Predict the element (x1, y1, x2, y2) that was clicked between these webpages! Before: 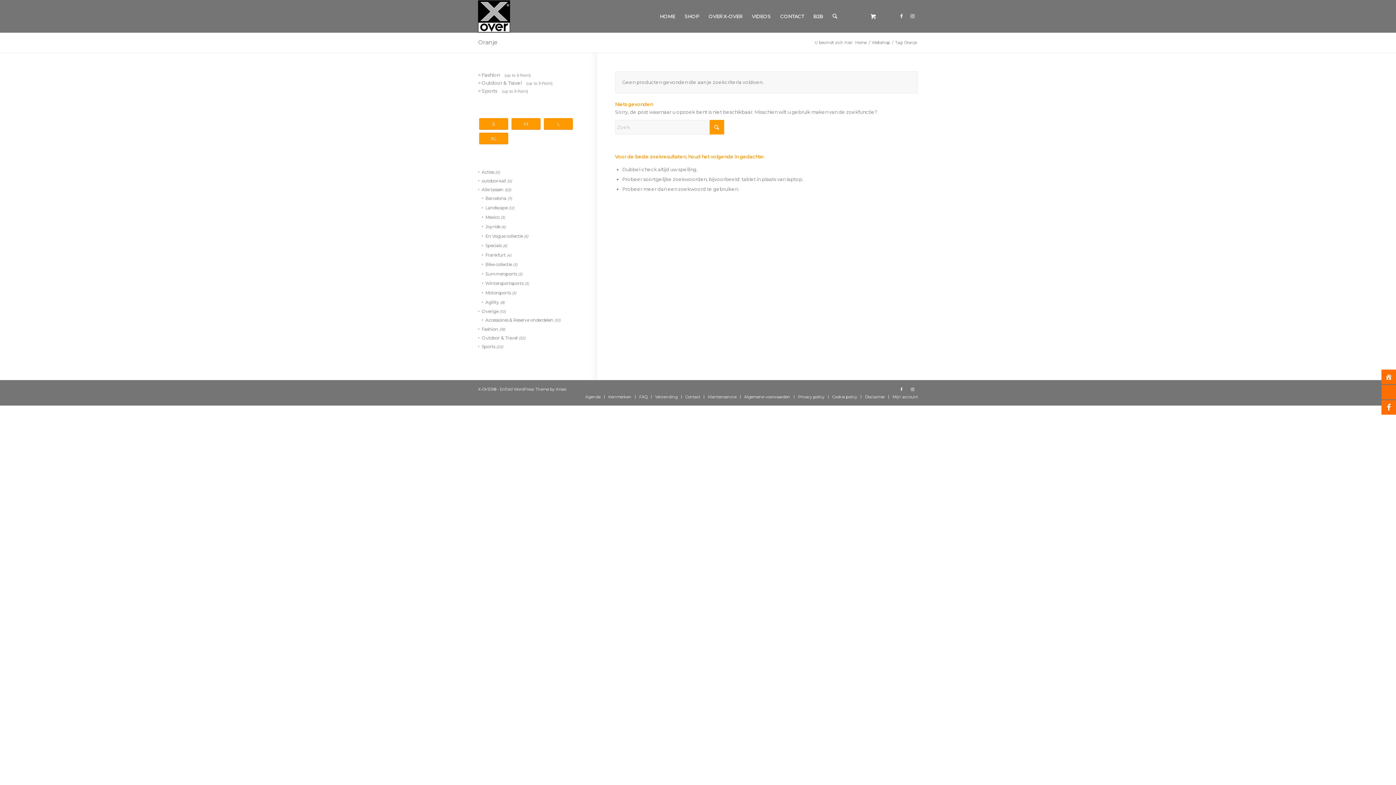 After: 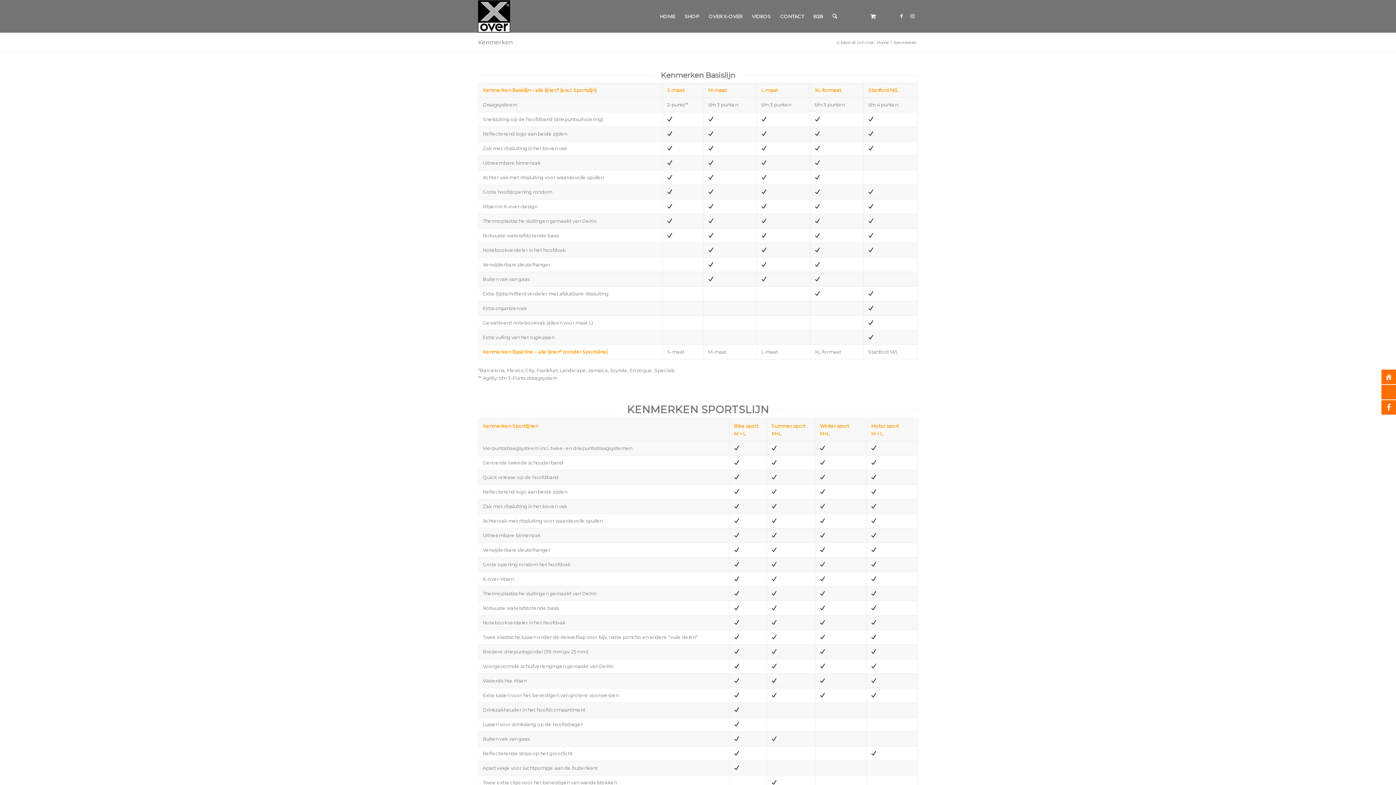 Action: bbox: (608, 394, 631, 399) label: Kenmerken